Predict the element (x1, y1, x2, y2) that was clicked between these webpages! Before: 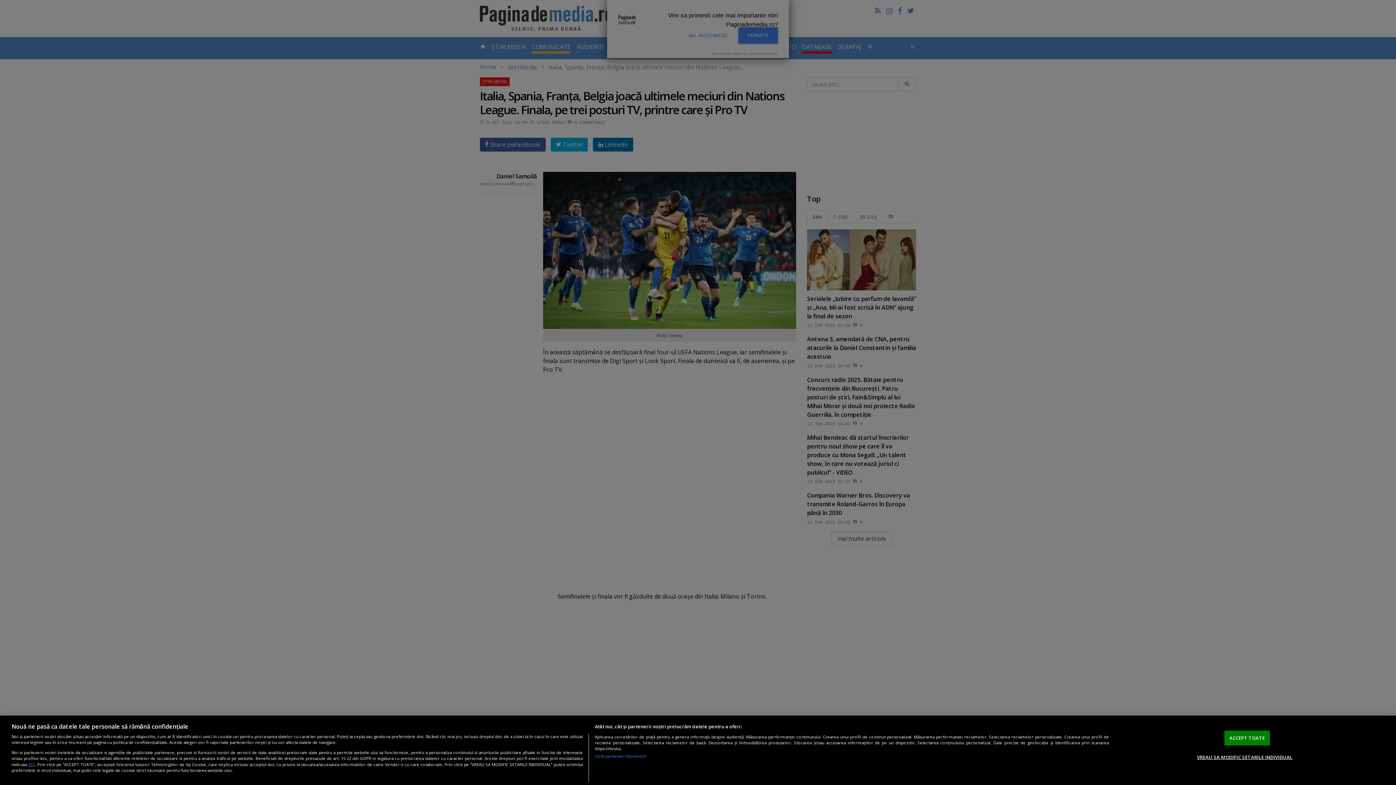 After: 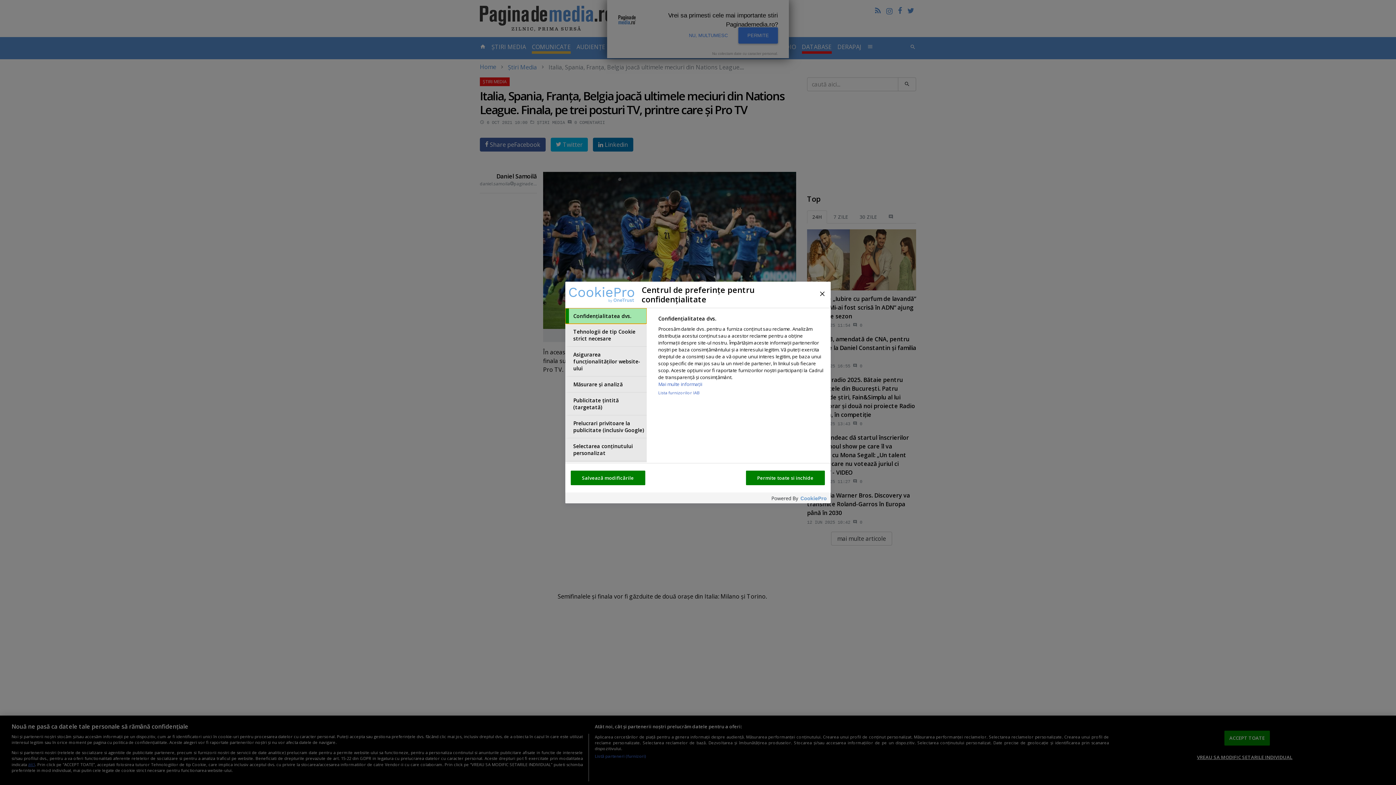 Action: bbox: (1197, 750, 1292, 764) label: VREAU SA MODIFIC SETARILE INDIVIDUAL